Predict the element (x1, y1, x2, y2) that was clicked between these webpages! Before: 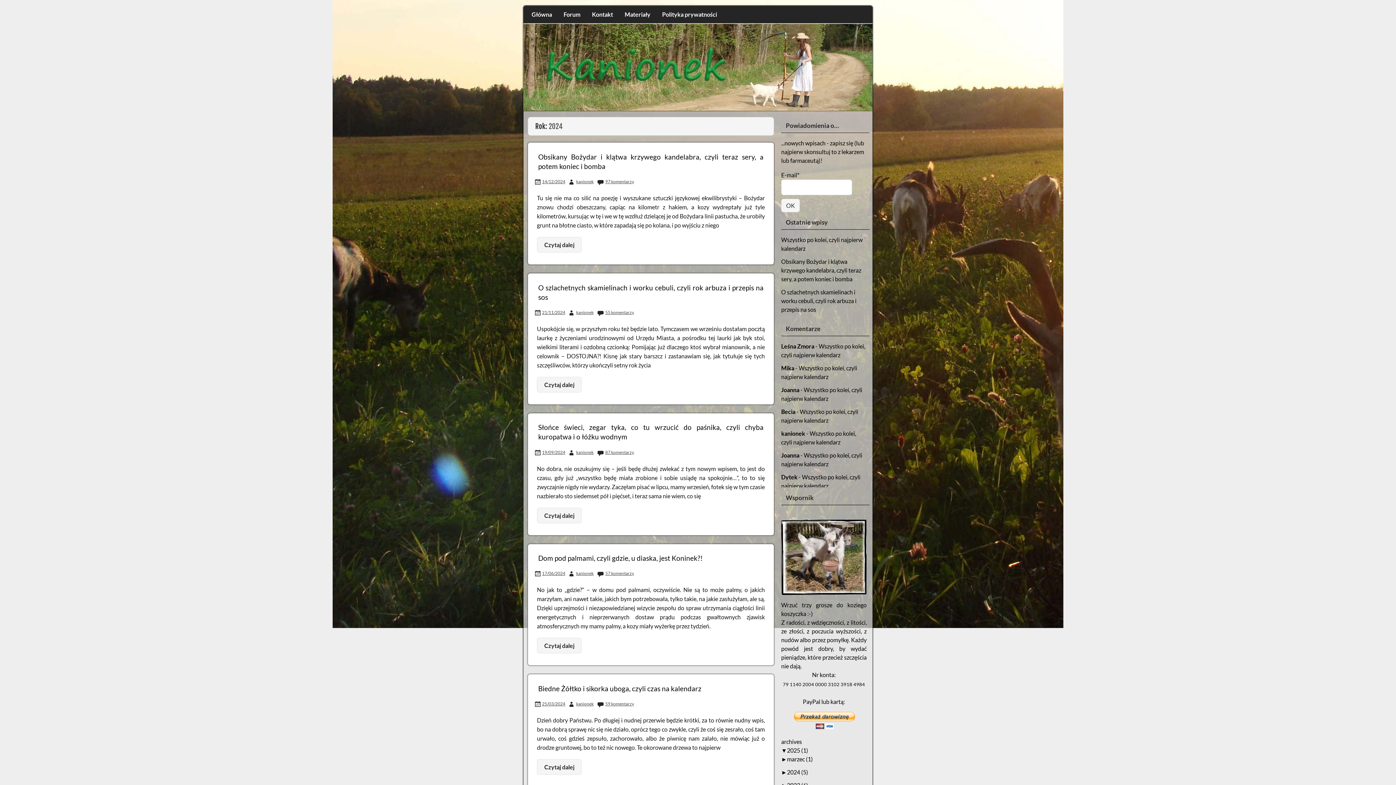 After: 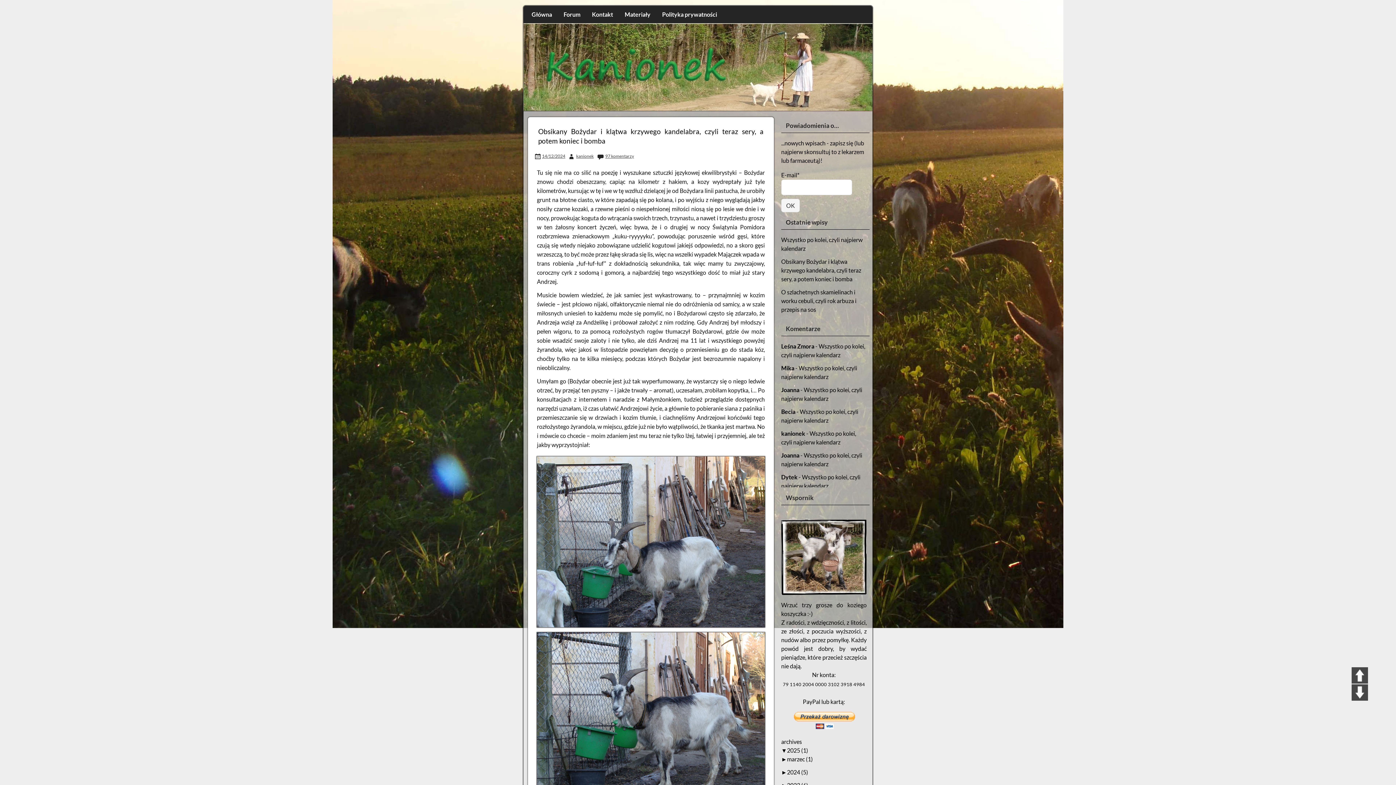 Action: label: Czytaj dalej bbox: (537, 237, 581, 252)